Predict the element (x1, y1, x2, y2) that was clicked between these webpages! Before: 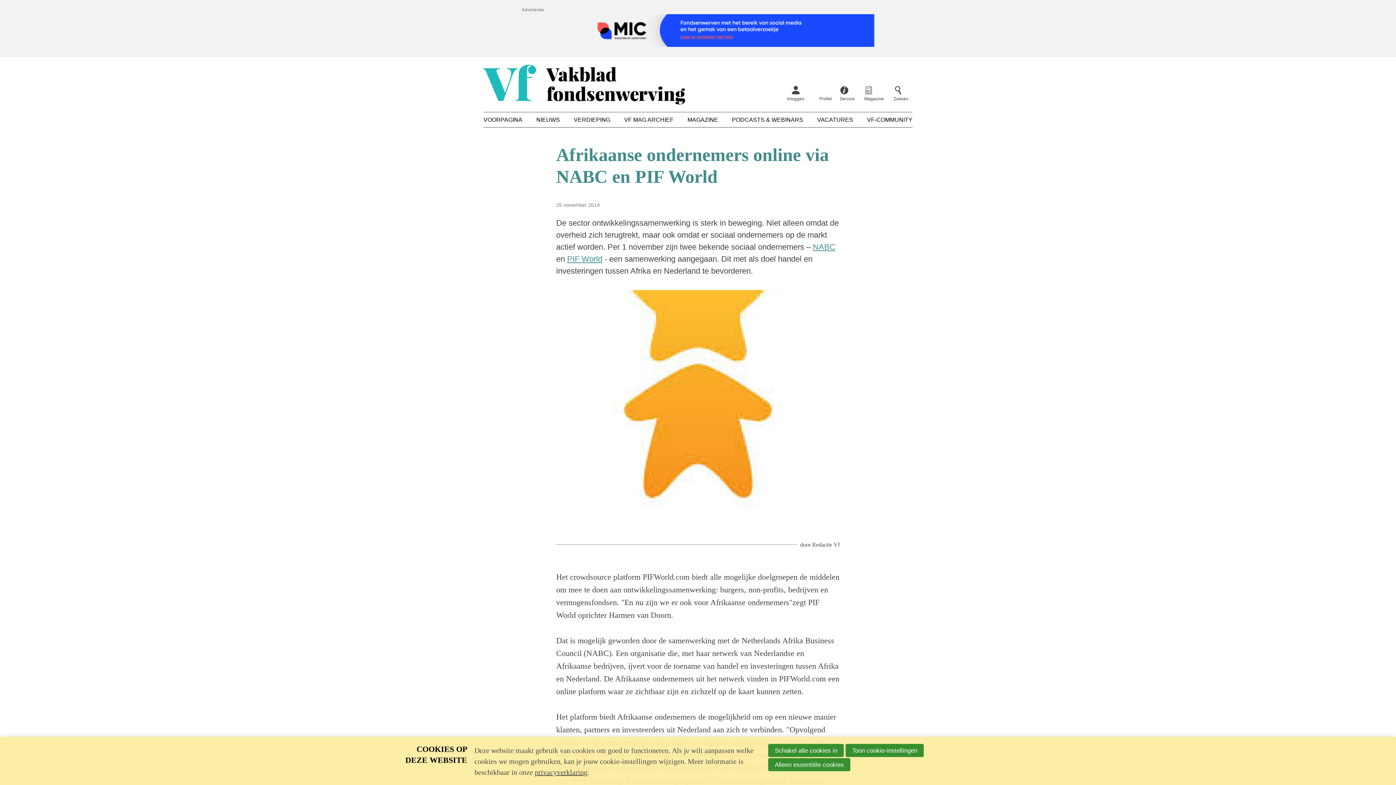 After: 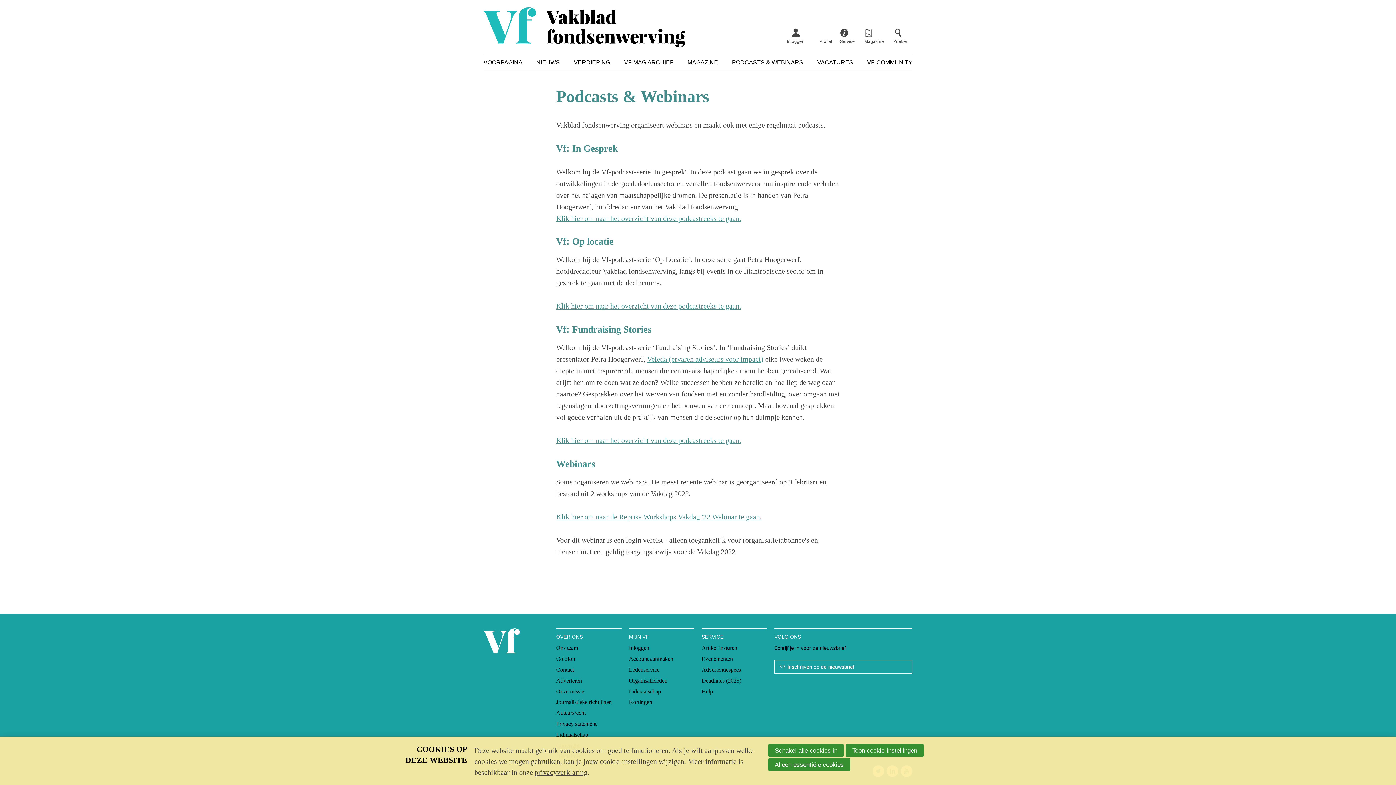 Action: bbox: (729, 112, 806, 127) label: PODCASTS & WEBINARS